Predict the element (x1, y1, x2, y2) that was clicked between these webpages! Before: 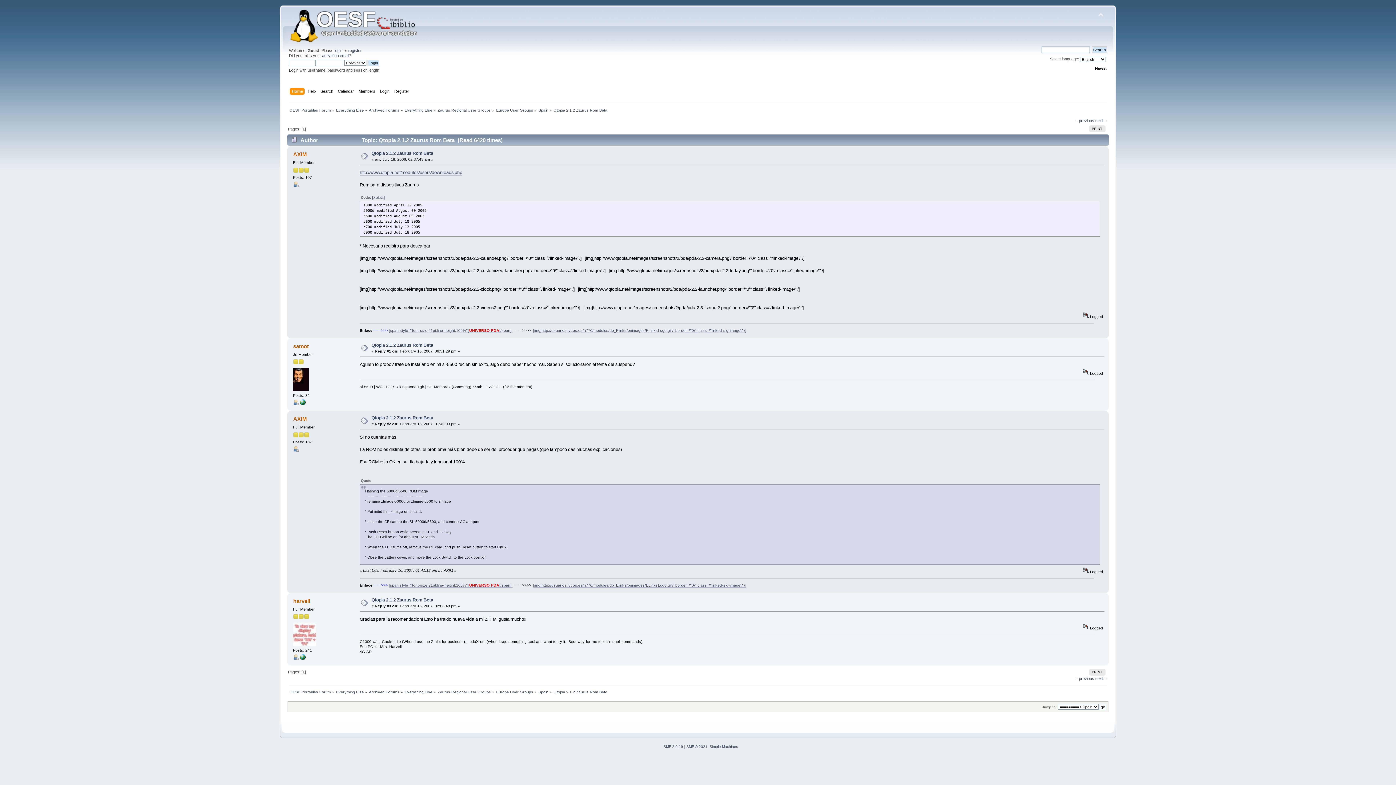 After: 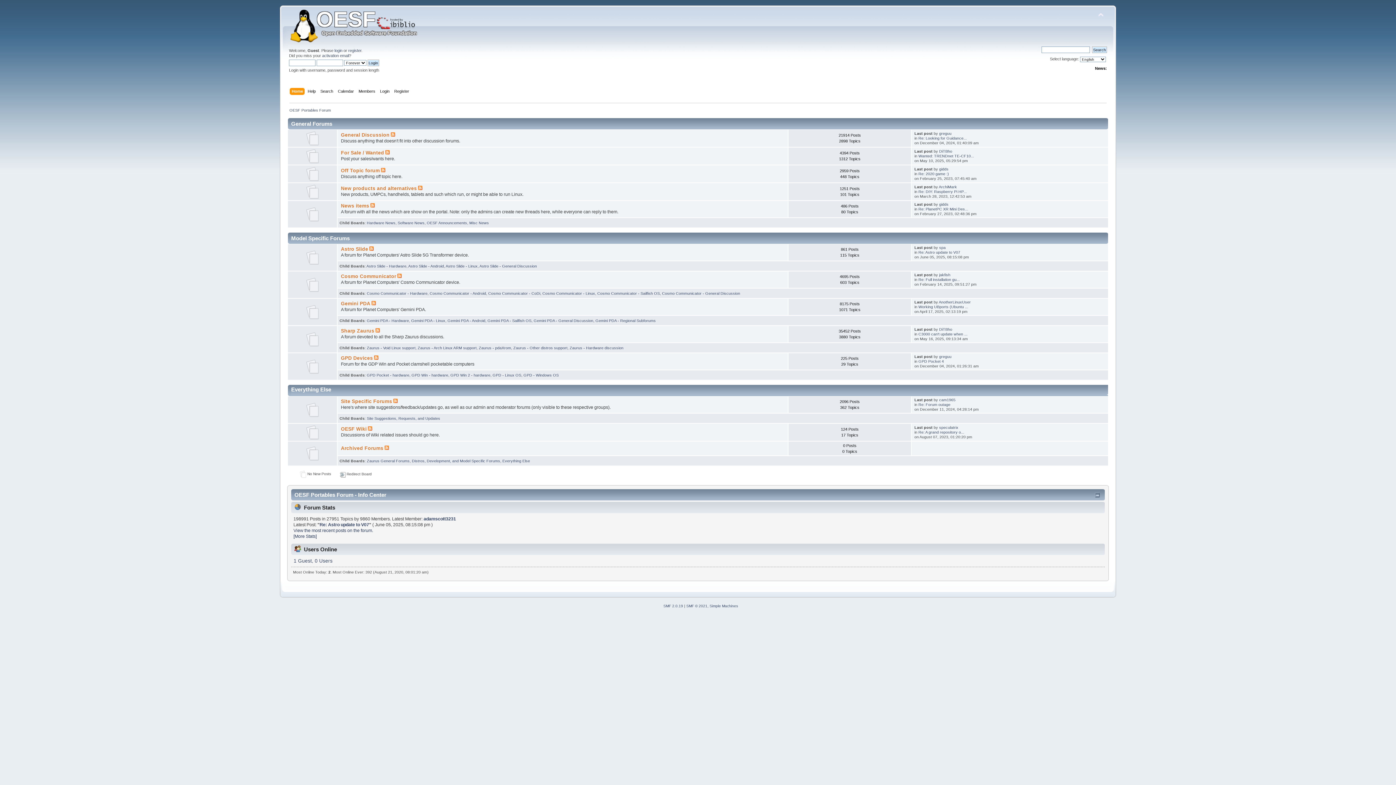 Action: bbox: (336, 107, 363, 112) label: Everything Else